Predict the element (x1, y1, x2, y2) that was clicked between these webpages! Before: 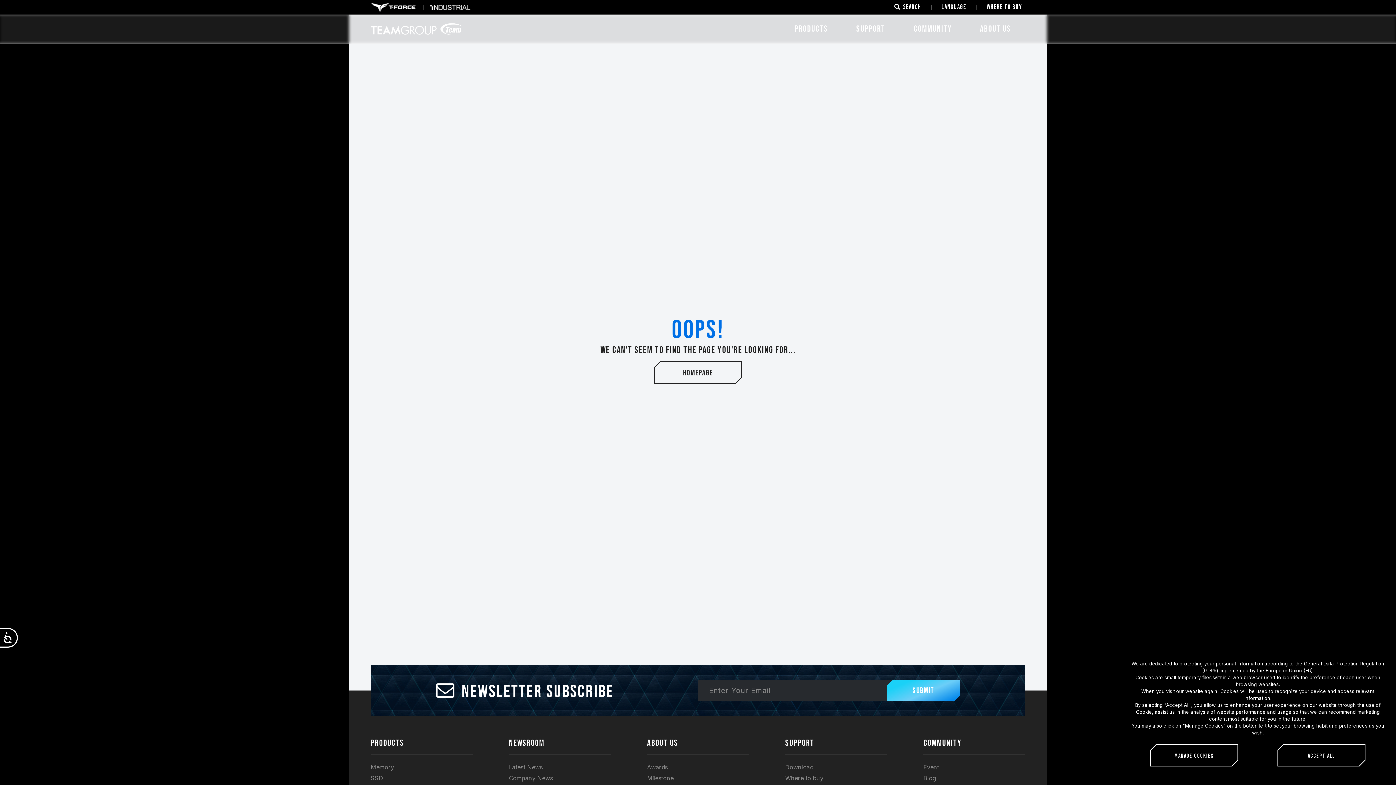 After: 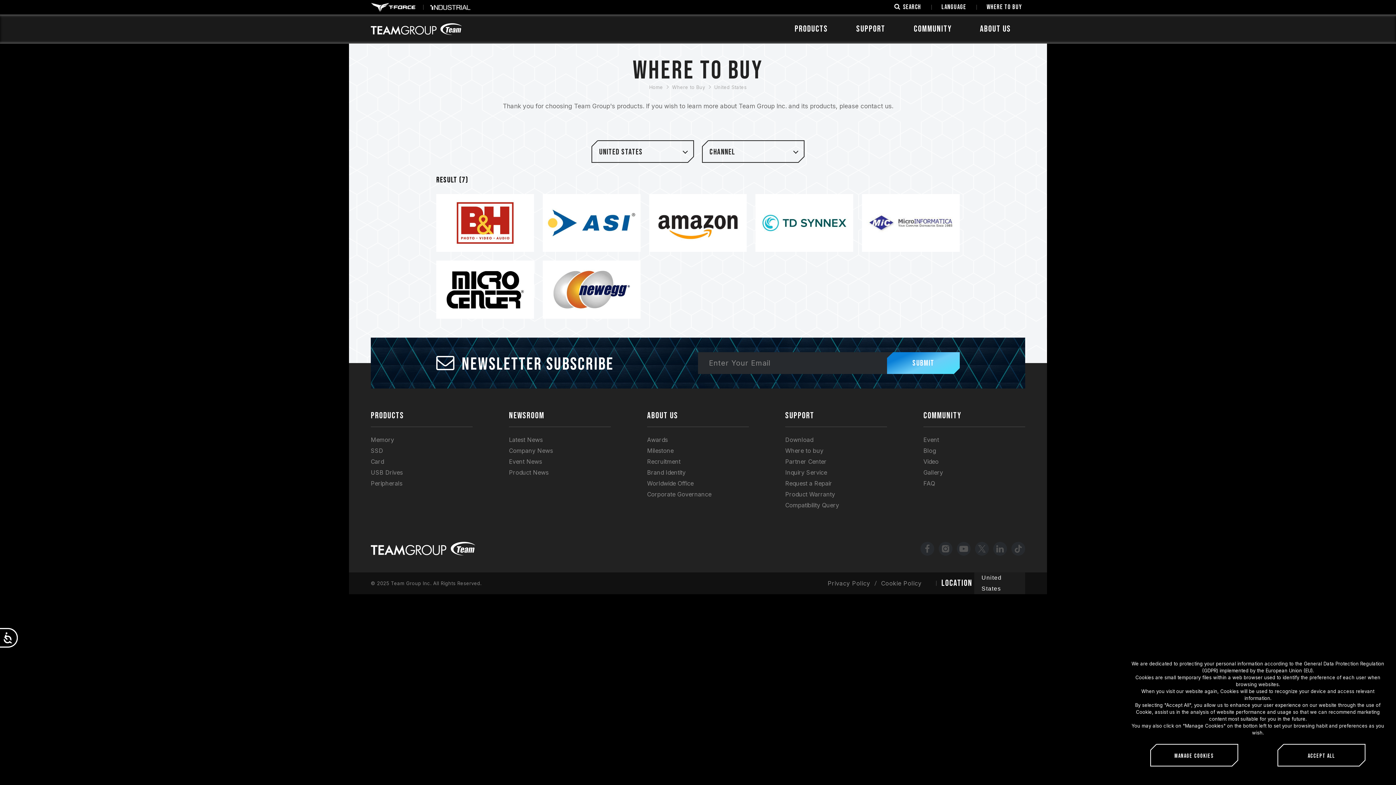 Action: label: Where to Buy bbox: (984, 3, 1025, 10)